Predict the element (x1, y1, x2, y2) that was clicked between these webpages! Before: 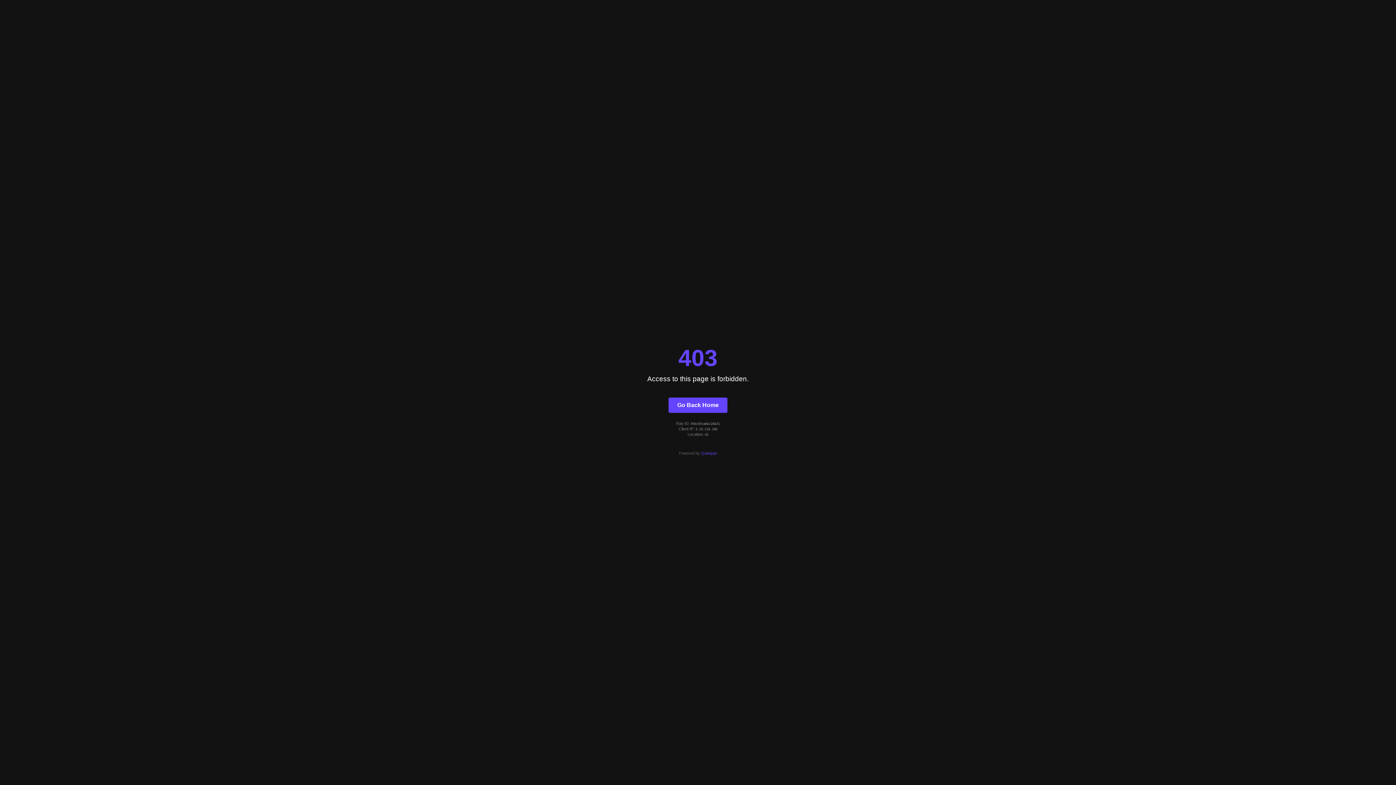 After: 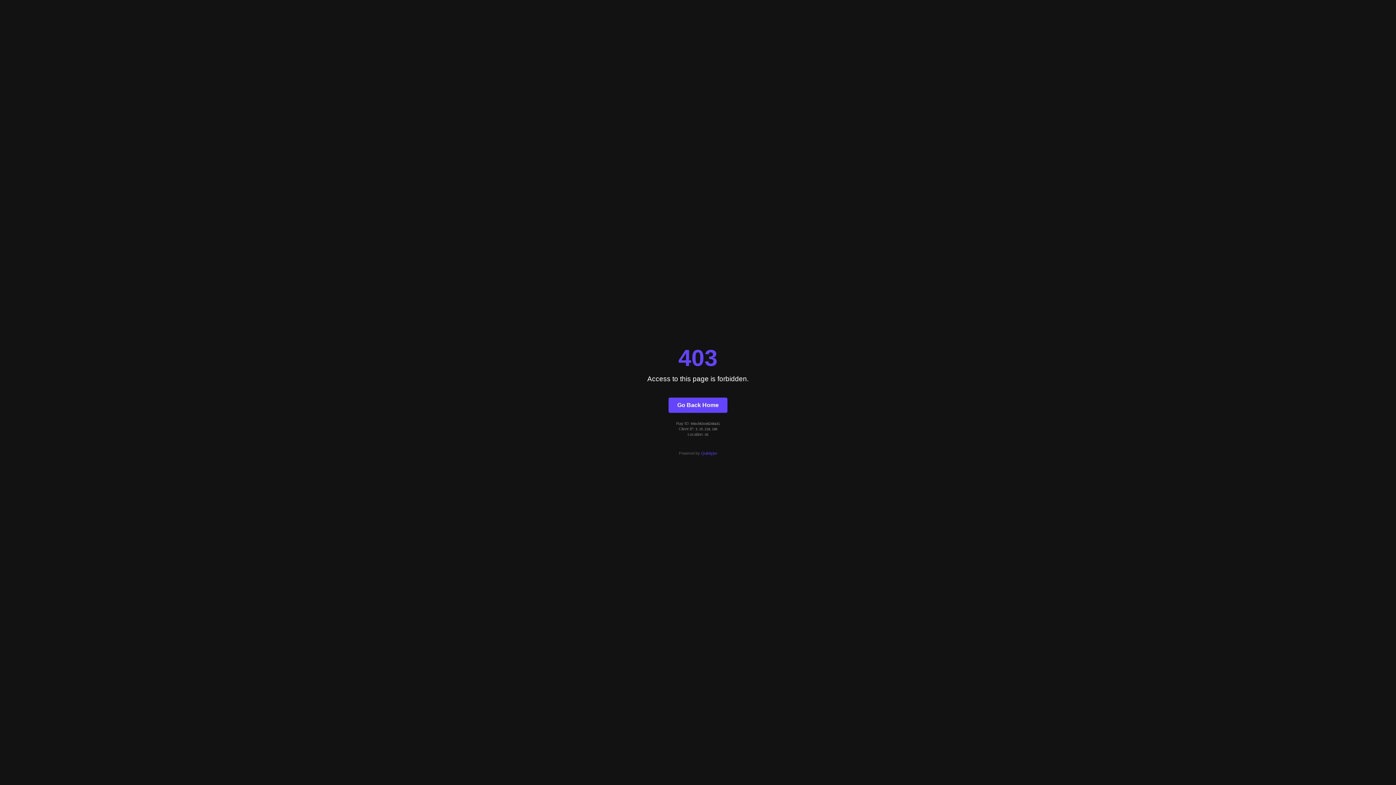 Action: label: Go Back Home bbox: (668, 397, 727, 412)